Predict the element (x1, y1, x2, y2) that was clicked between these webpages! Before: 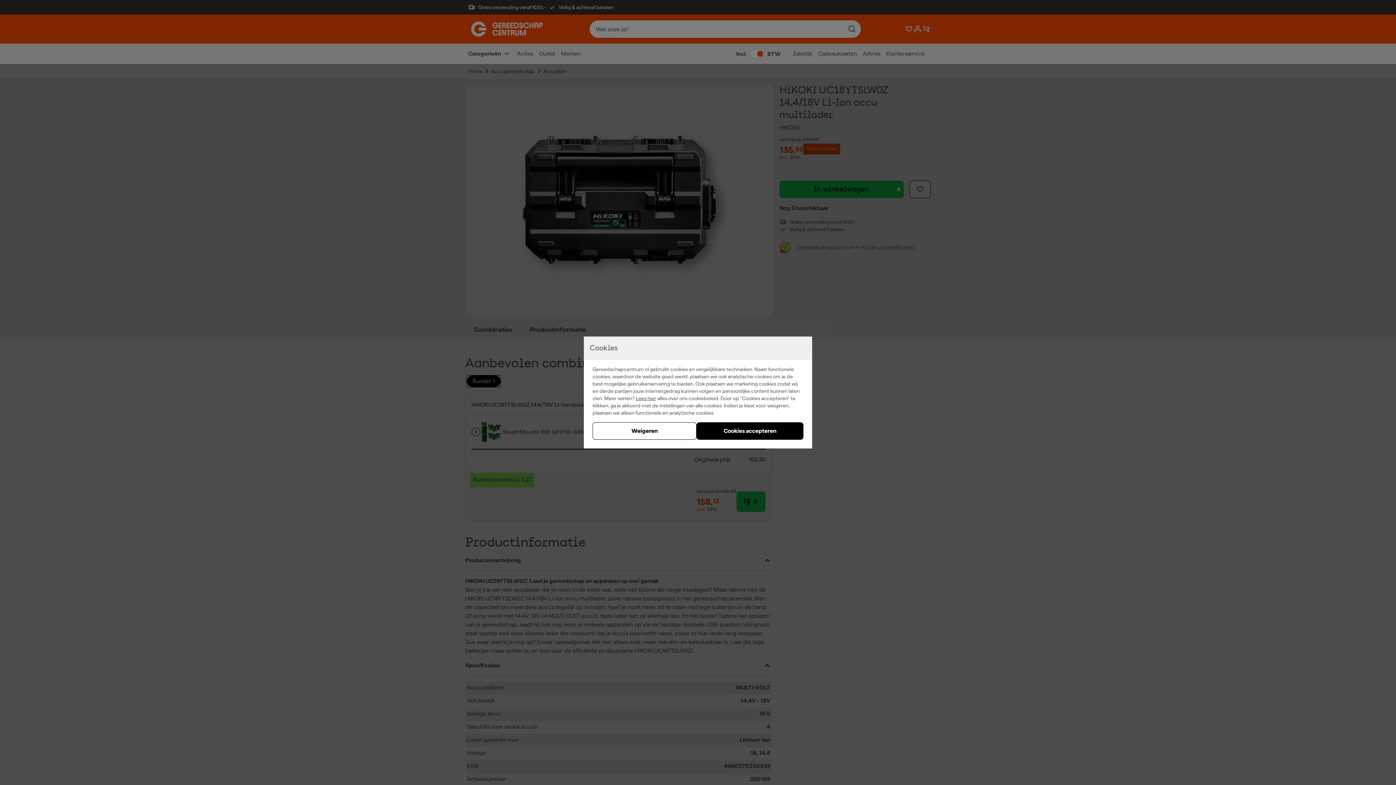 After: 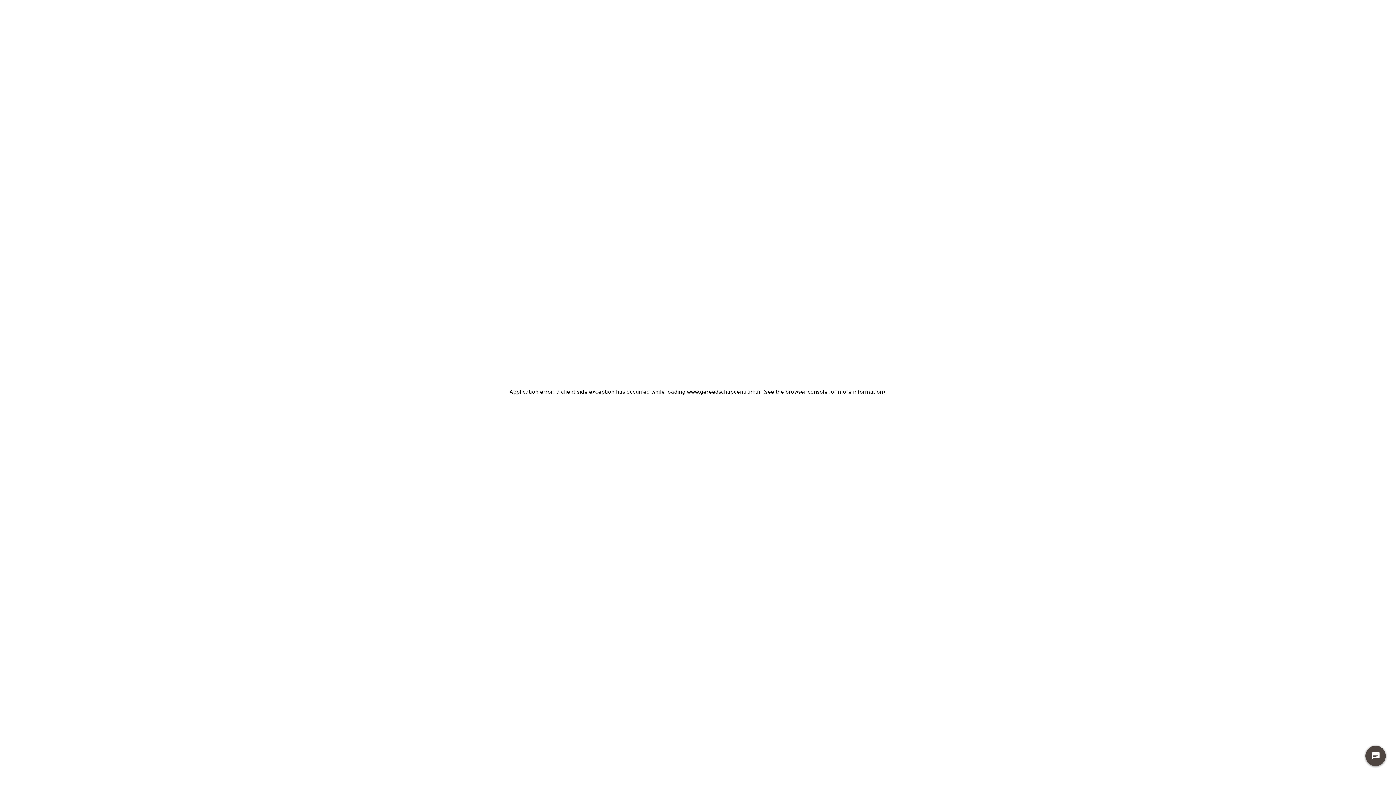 Action: label: Lees hier bbox: (636, 395, 656, 401)